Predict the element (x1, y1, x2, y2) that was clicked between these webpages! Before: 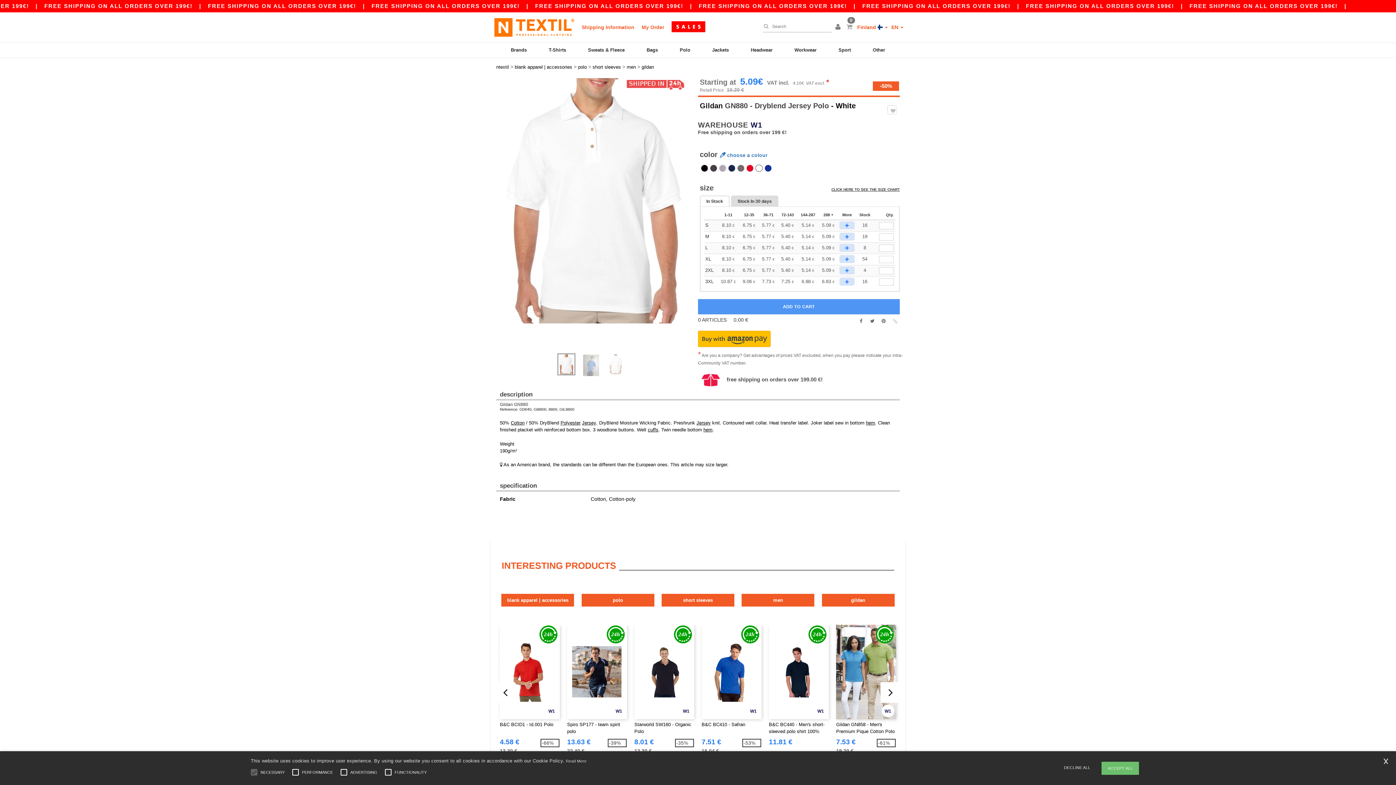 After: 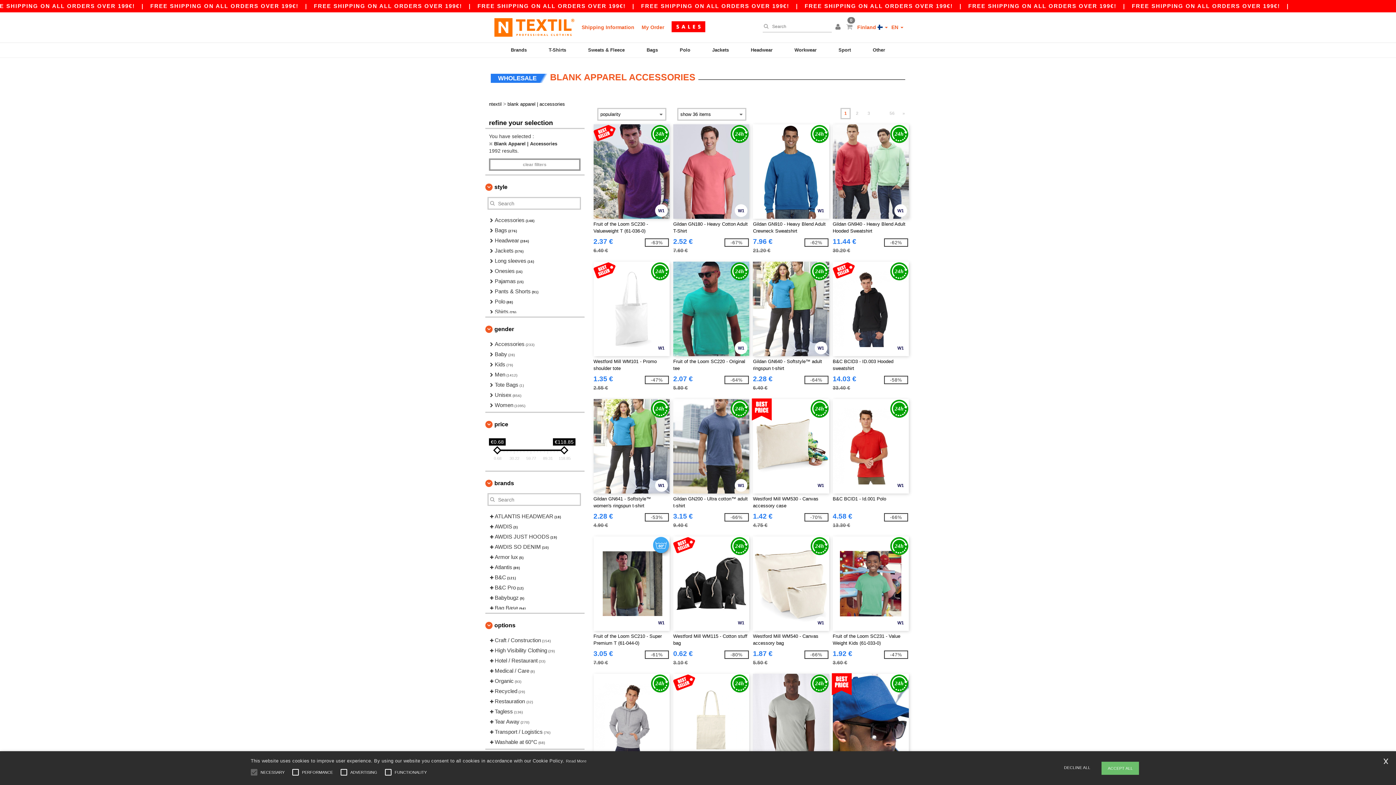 Action: bbox: (871, 42, 887, 59) label: Other